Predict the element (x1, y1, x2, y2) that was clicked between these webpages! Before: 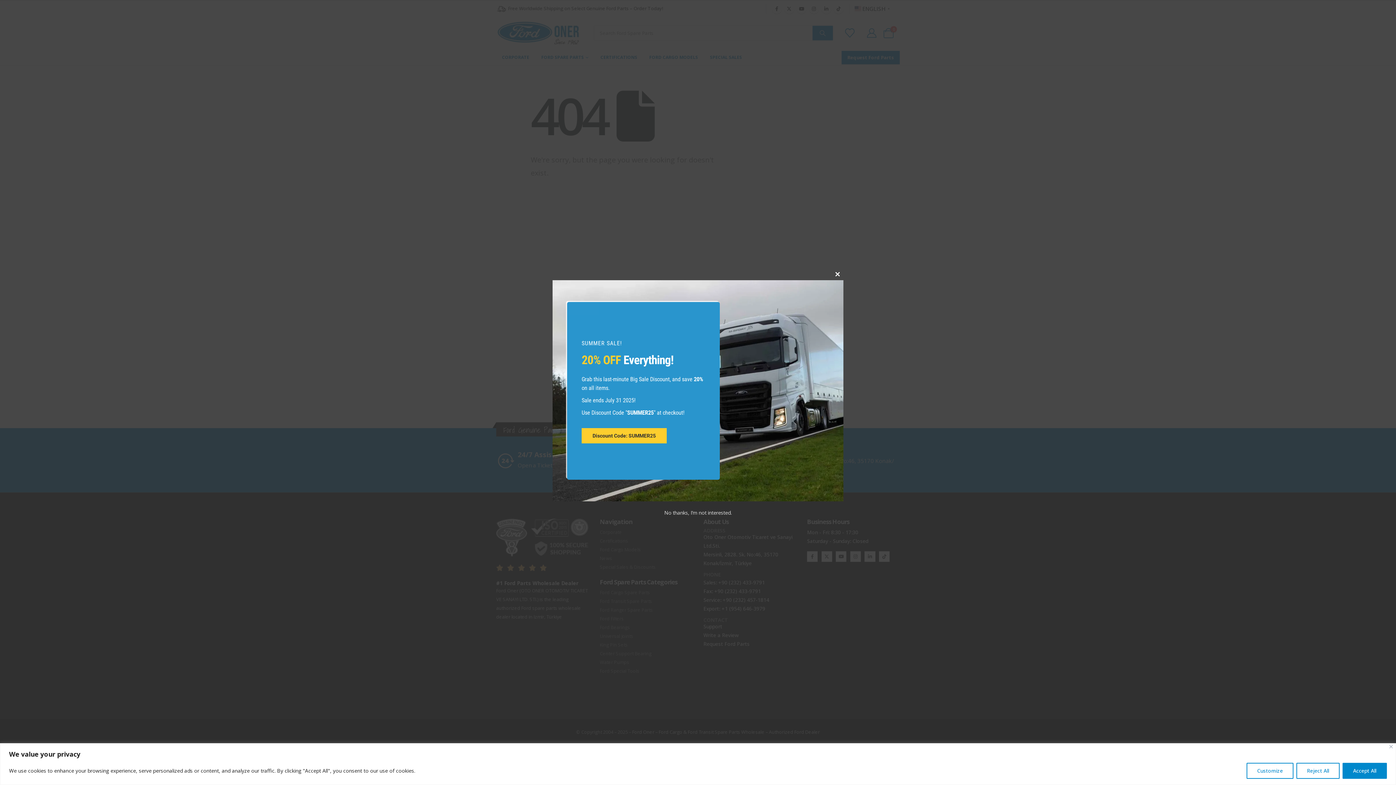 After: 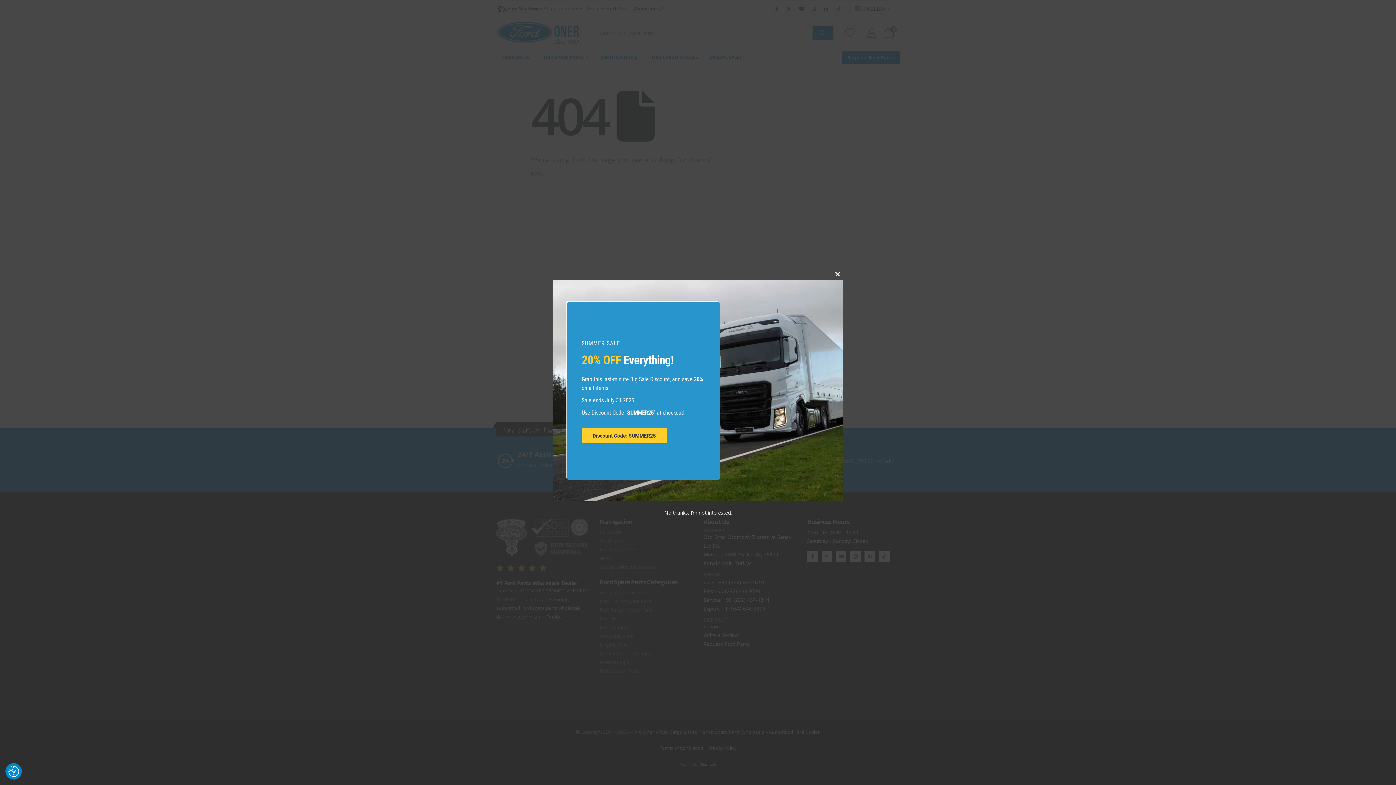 Action: bbox: (1389, 745, 1393, 748) label: Close